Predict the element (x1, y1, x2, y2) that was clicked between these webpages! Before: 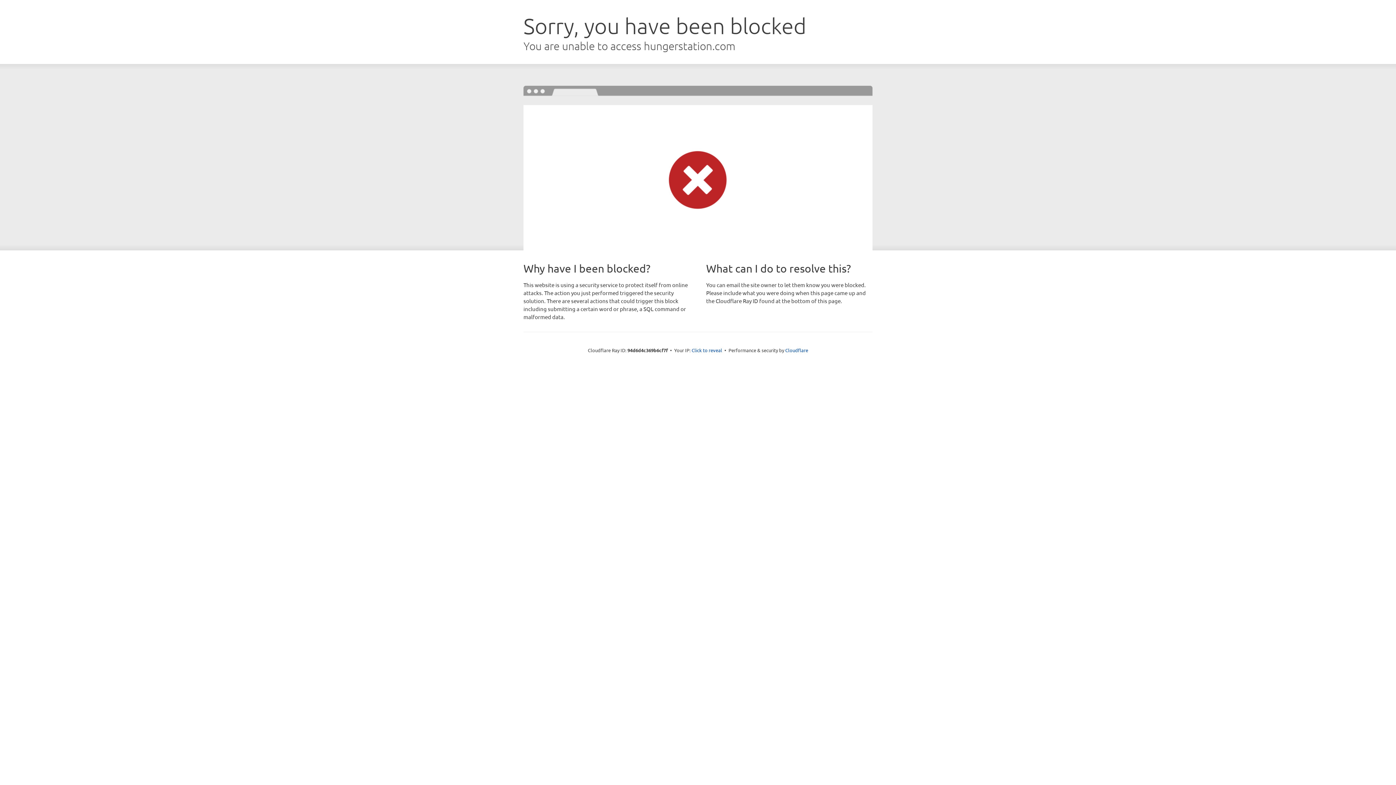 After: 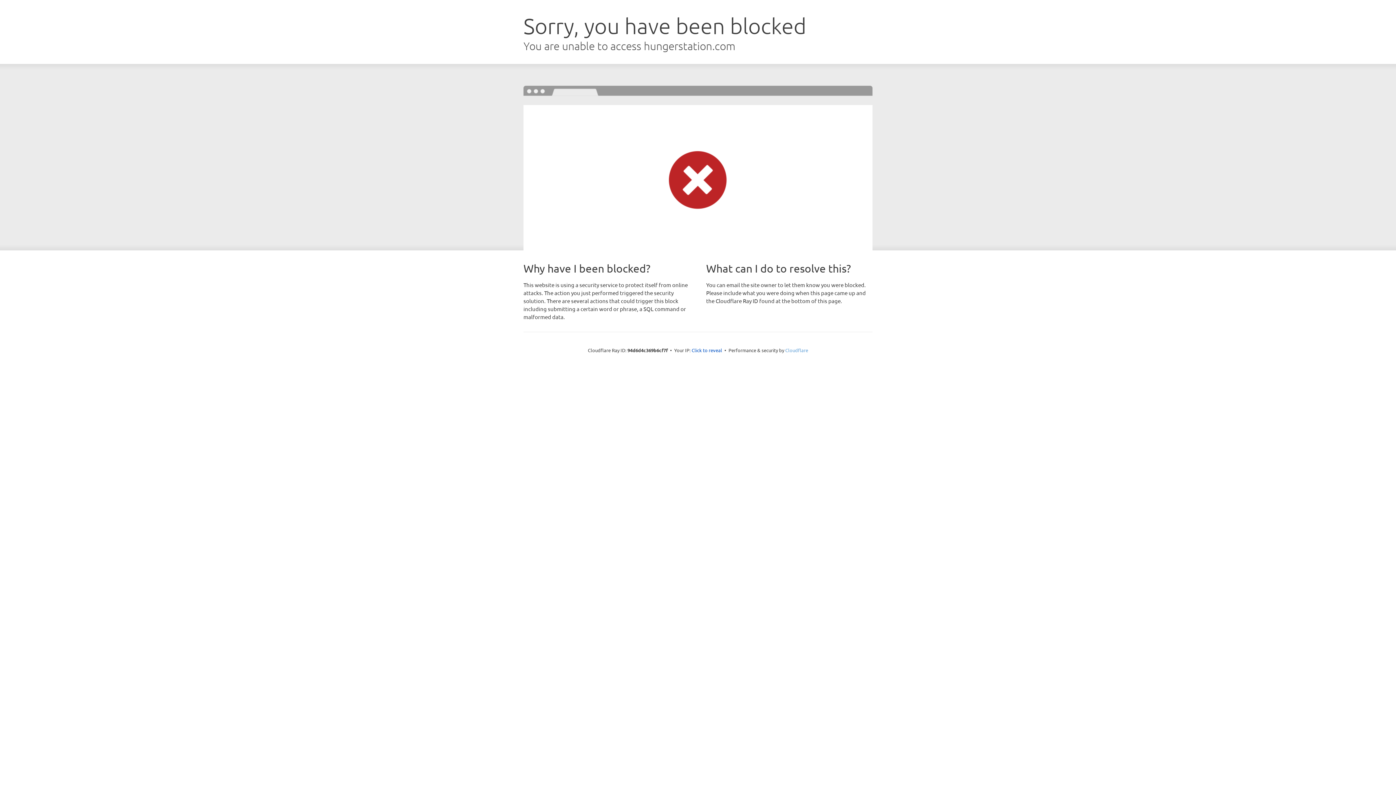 Action: label: Cloudflare bbox: (785, 347, 808, 353)